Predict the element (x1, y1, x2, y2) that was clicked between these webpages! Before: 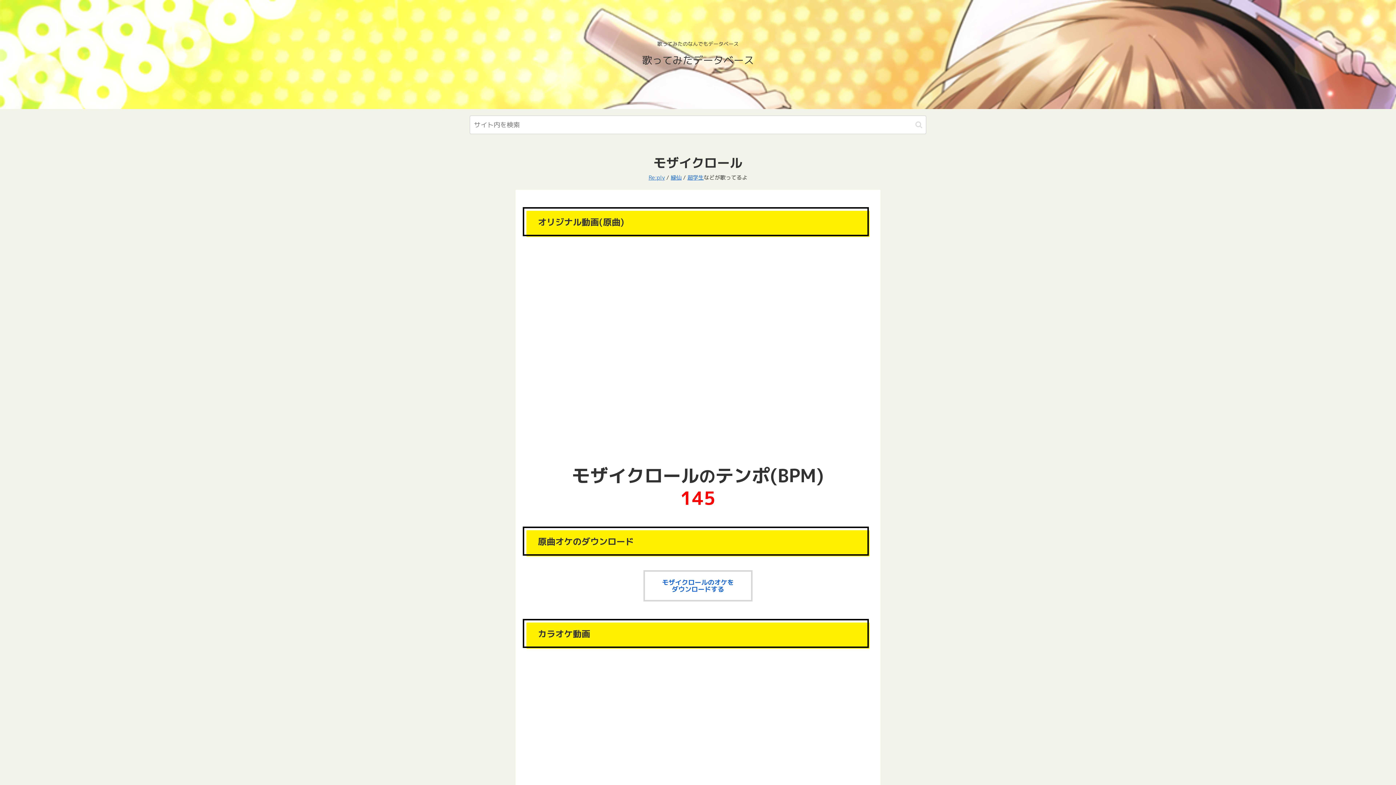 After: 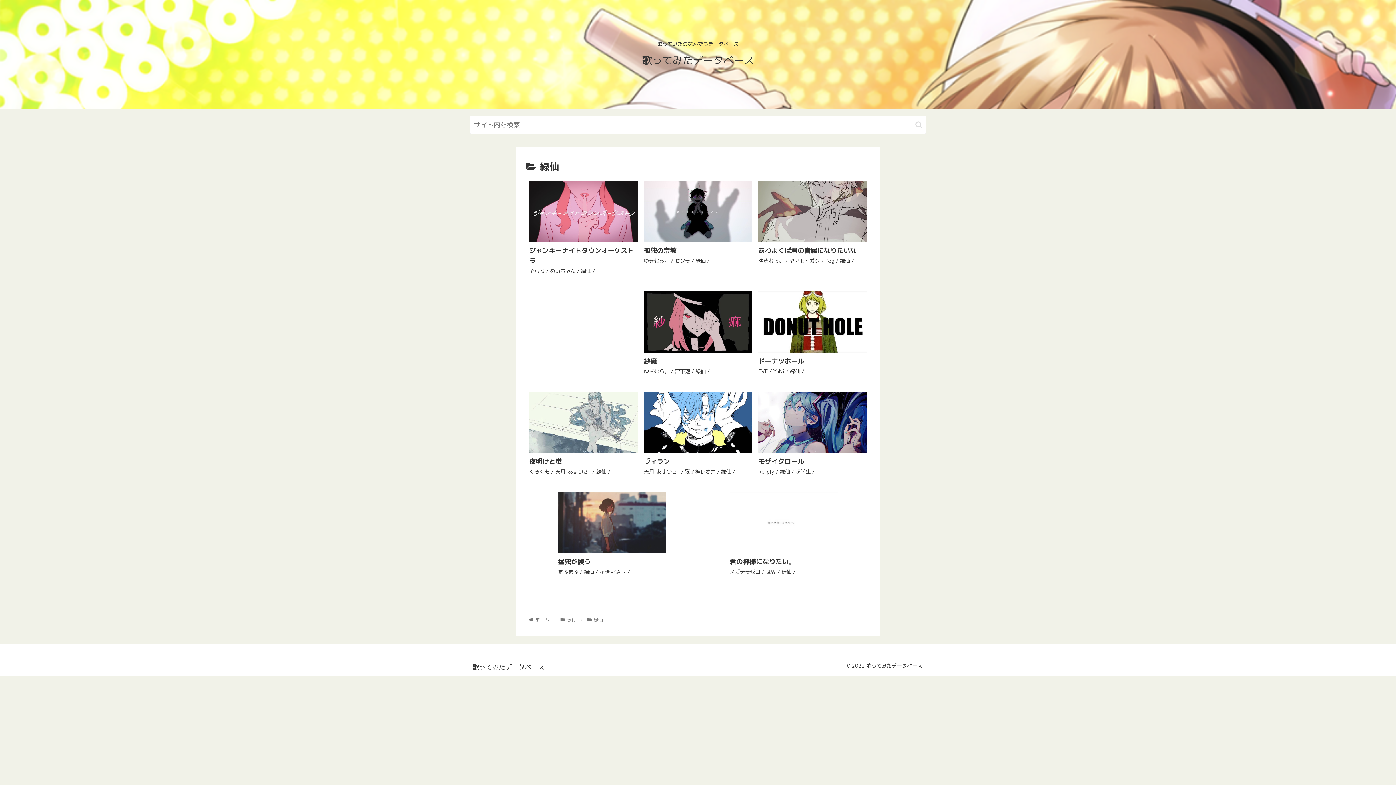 Action: bbox: (670, 173, 681, 181) label: 緑仙